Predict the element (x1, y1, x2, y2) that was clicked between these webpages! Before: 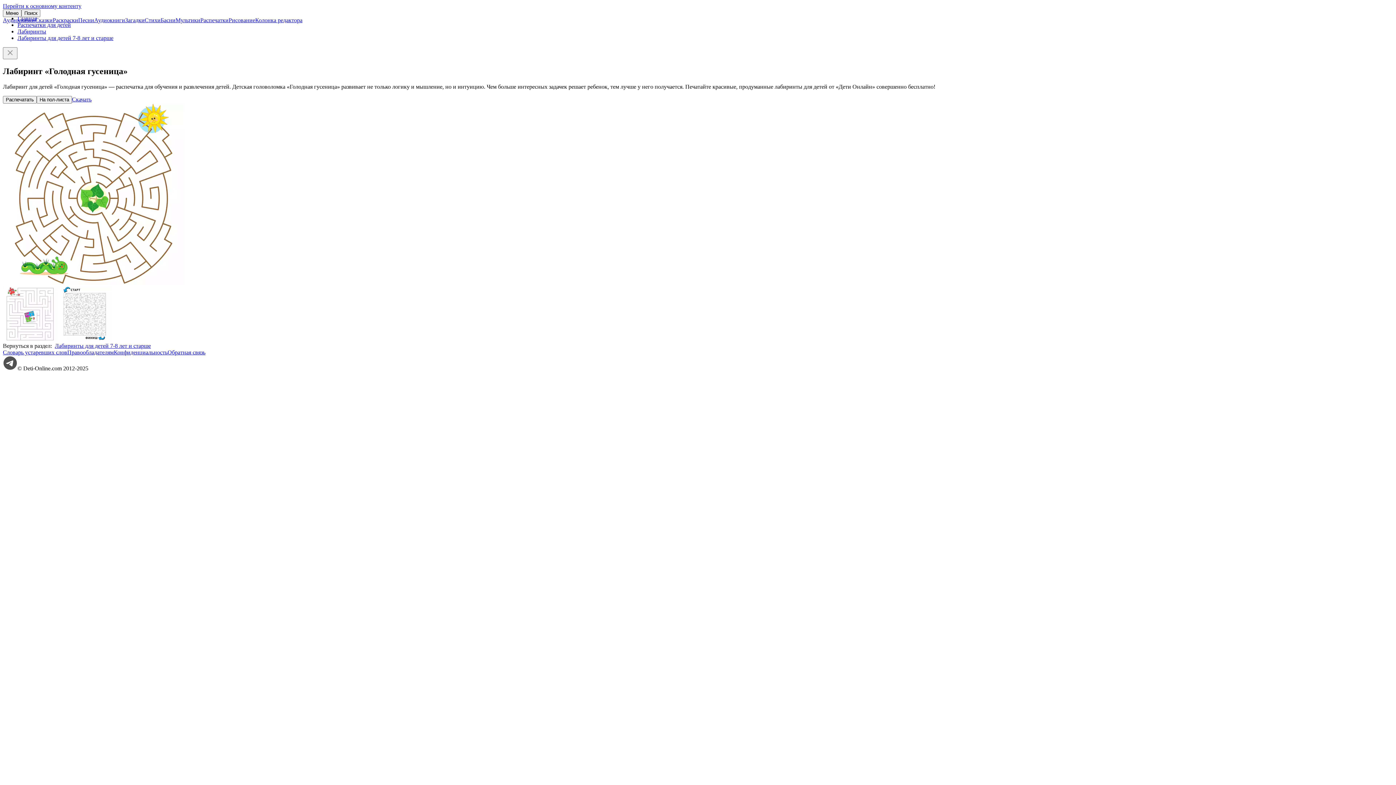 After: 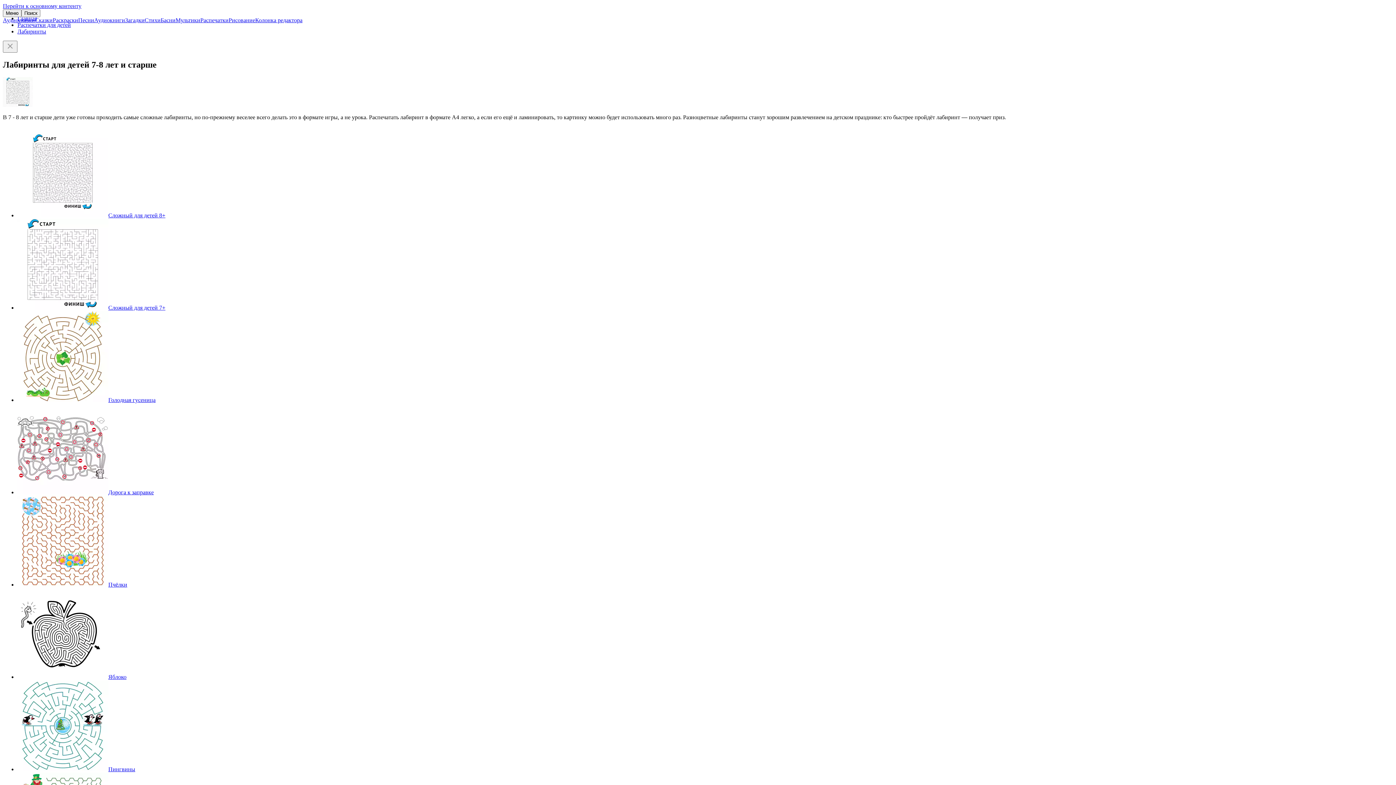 Action: bbox: (54, 342, 150, 349) label: Лабиринты для детей 7-8 лет и старше